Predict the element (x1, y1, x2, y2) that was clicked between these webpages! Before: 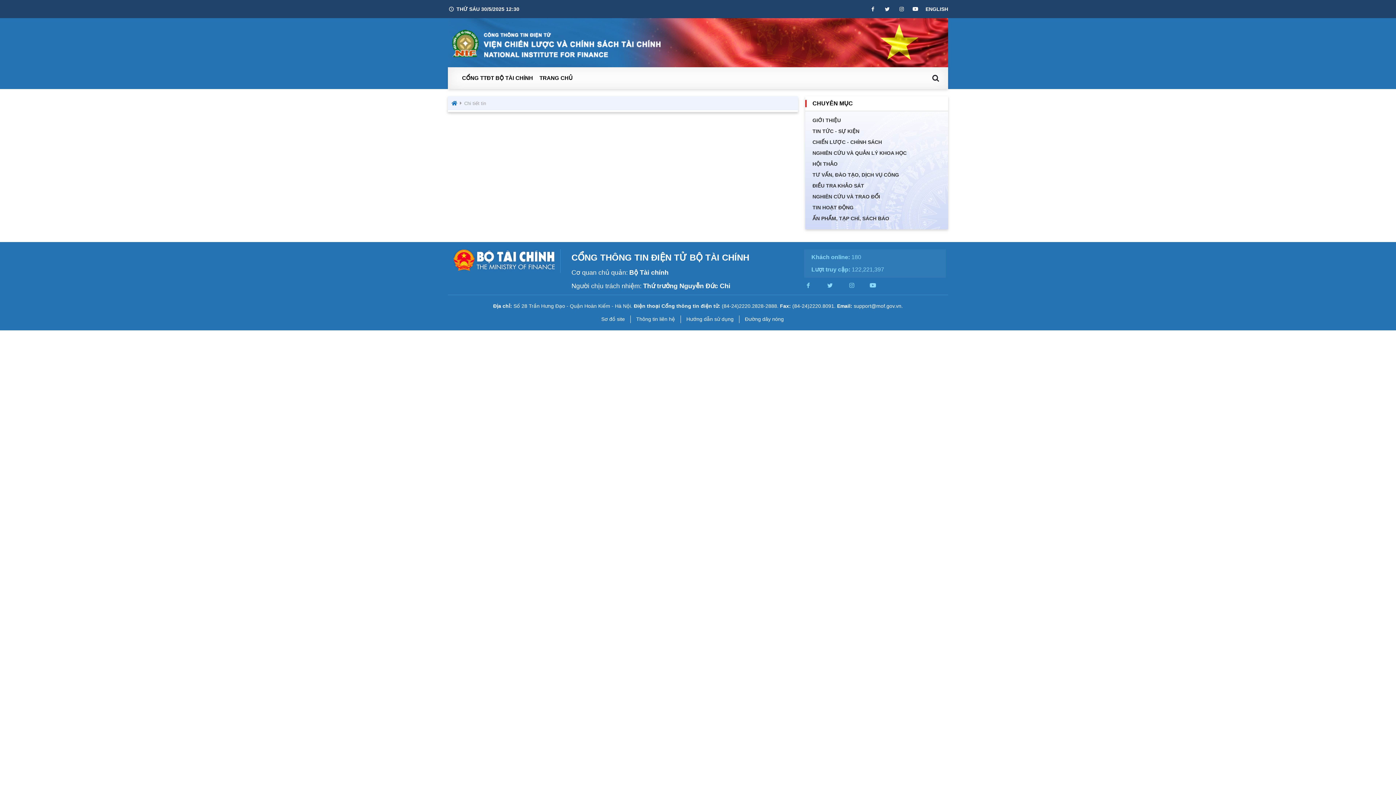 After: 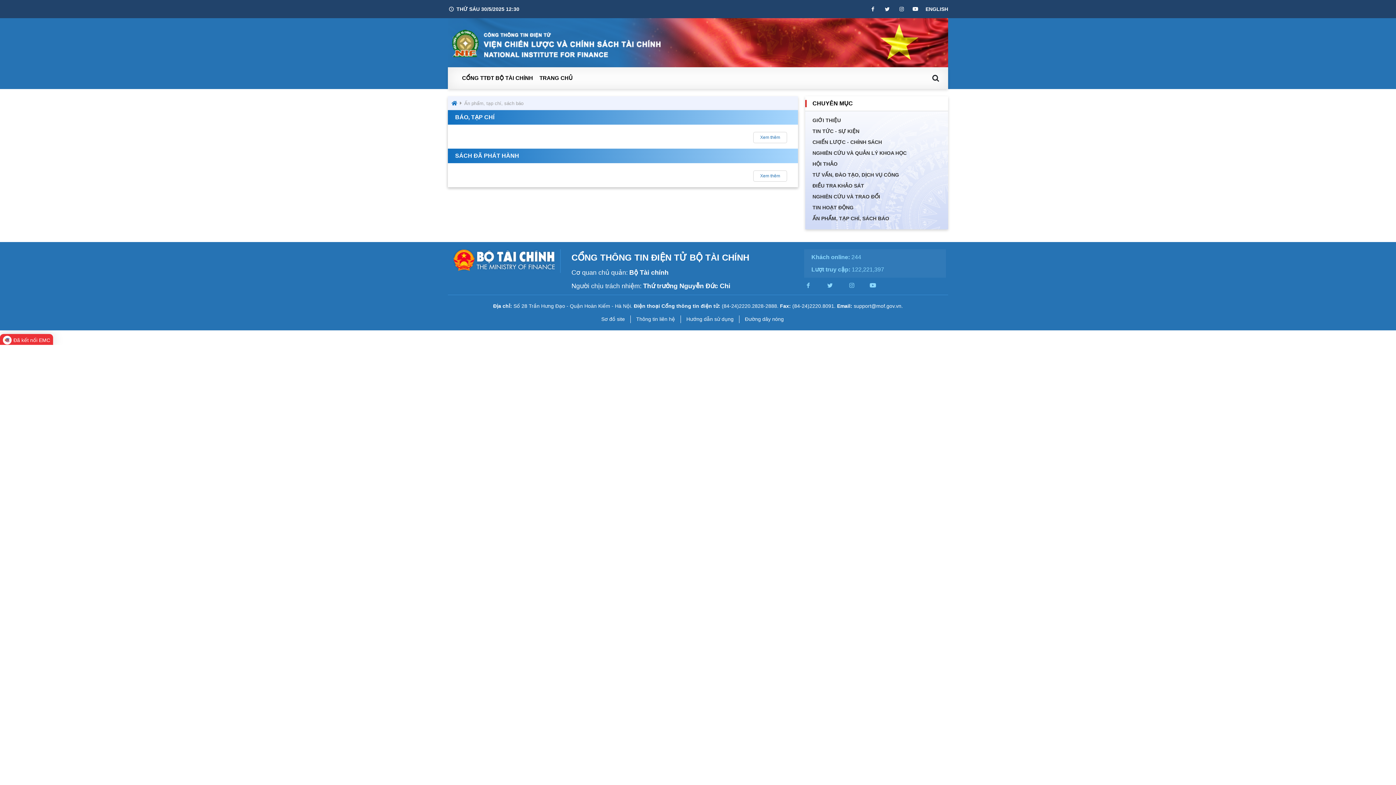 Action: bbox: (812, 213, 942, 224) label: ẤN PHẨM, TẠP CHÍ, SÁCH BÁO